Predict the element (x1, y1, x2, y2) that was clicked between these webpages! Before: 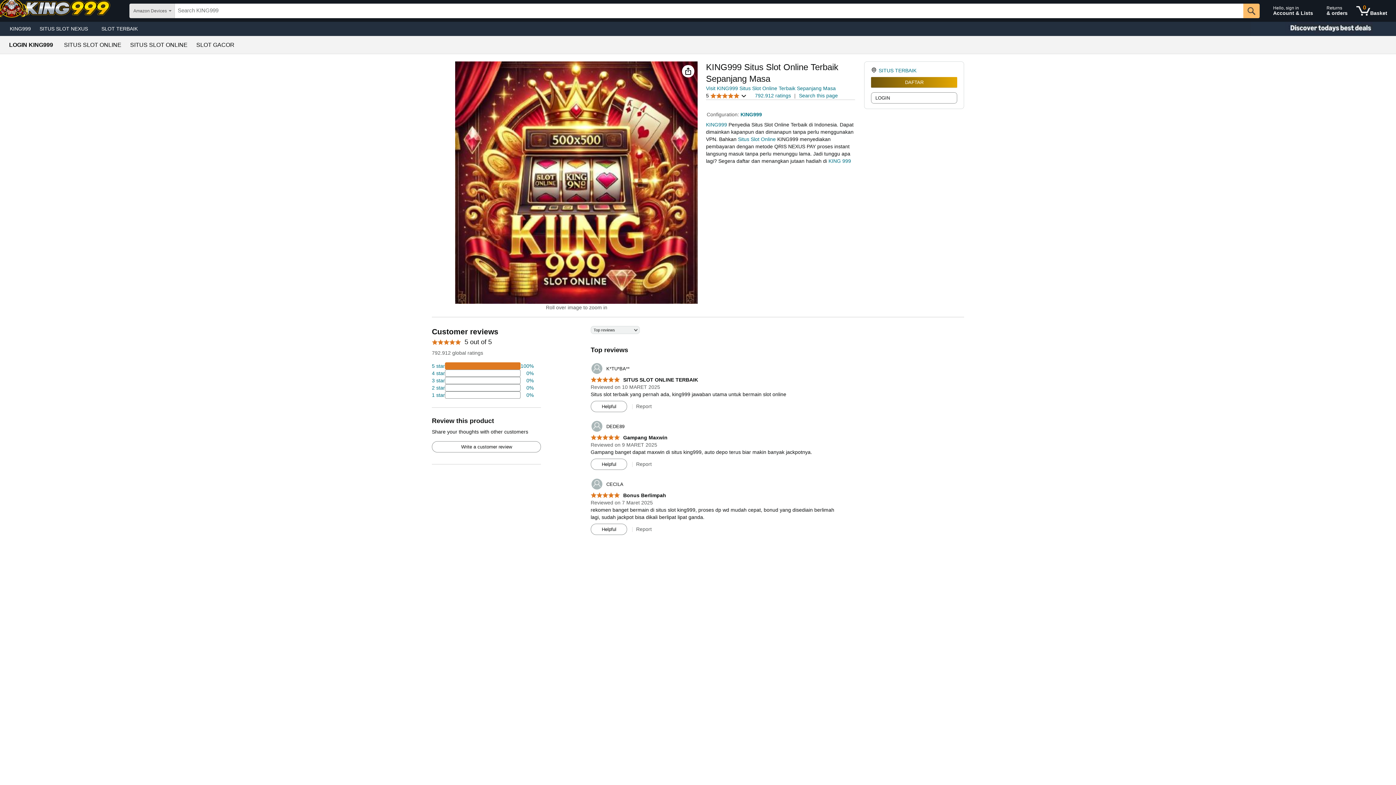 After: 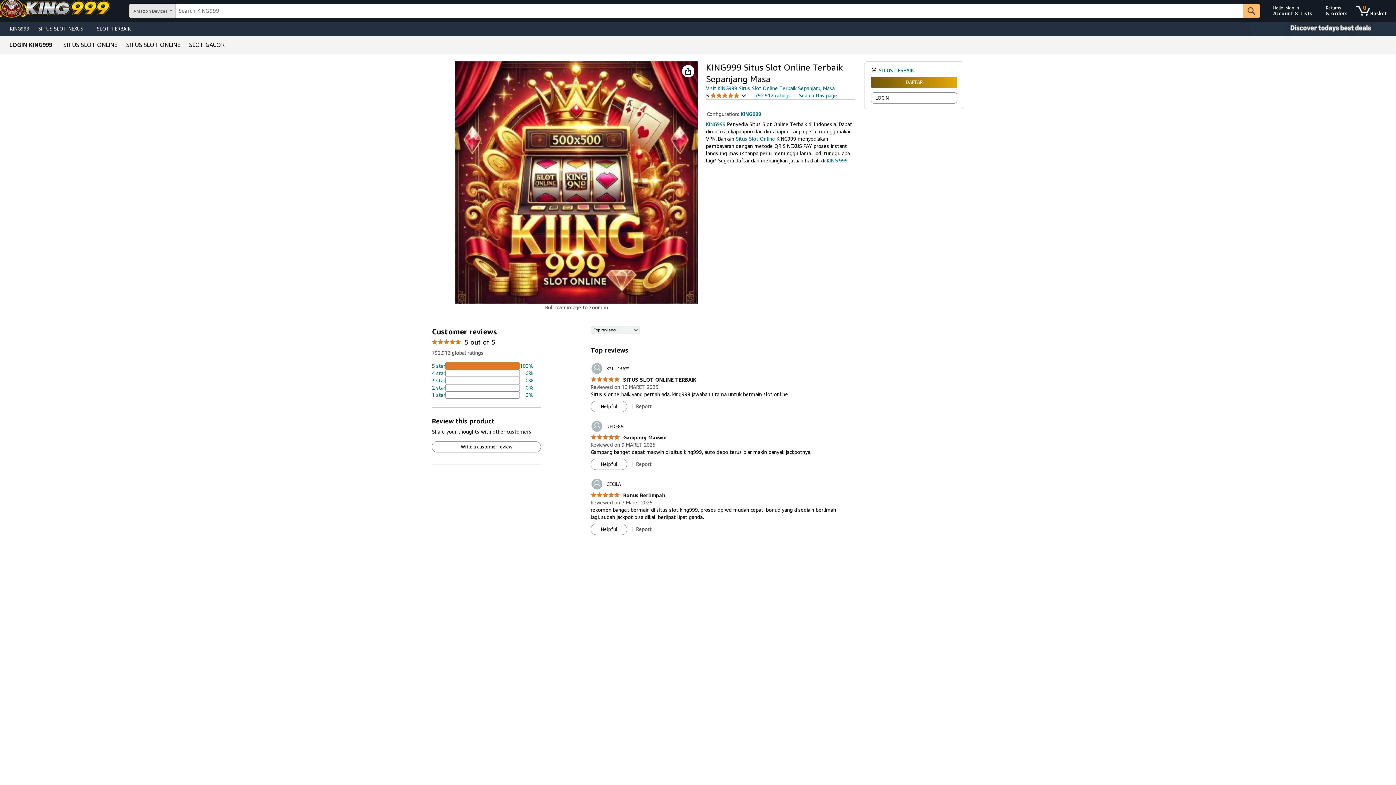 Action: label: SITUS SLOT ONLINE bbox: (64, 42, 121, 48)